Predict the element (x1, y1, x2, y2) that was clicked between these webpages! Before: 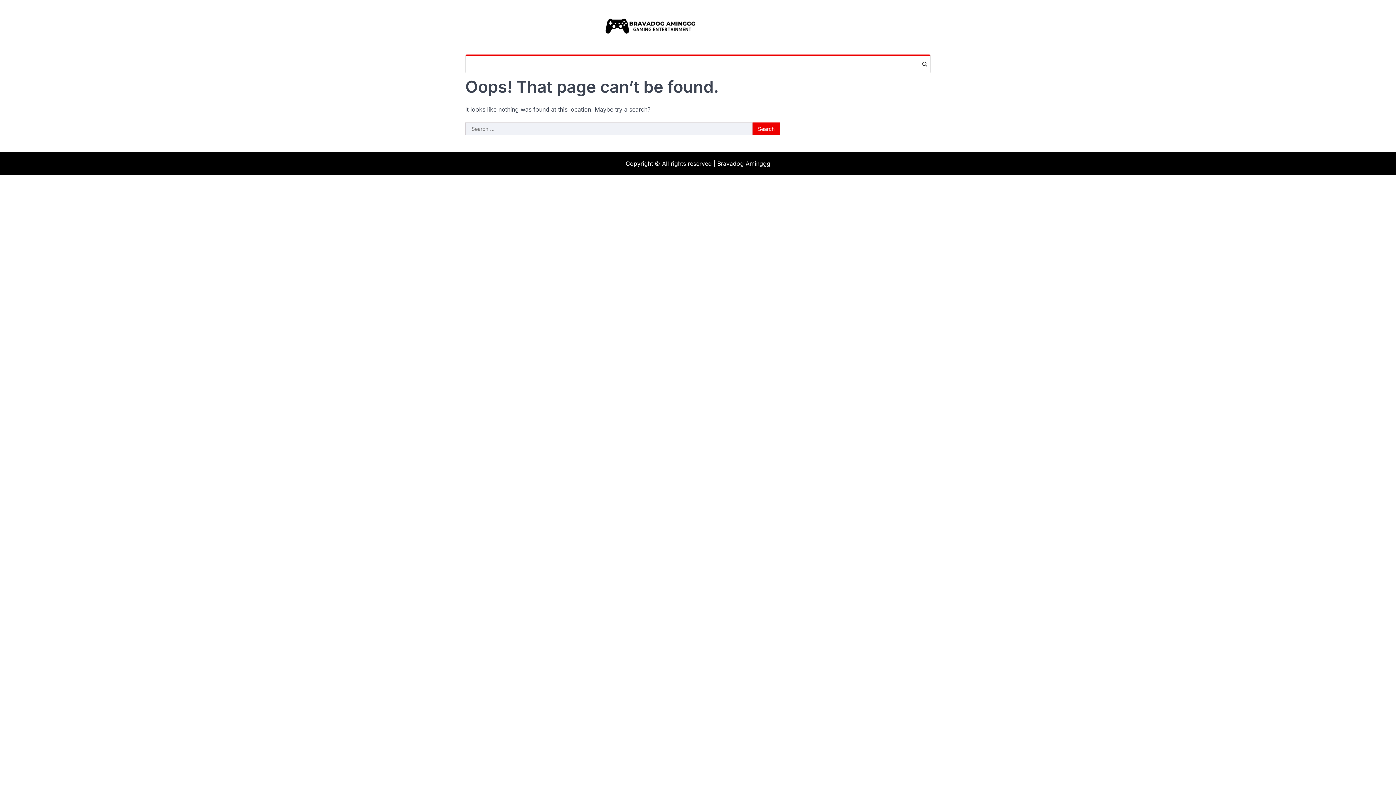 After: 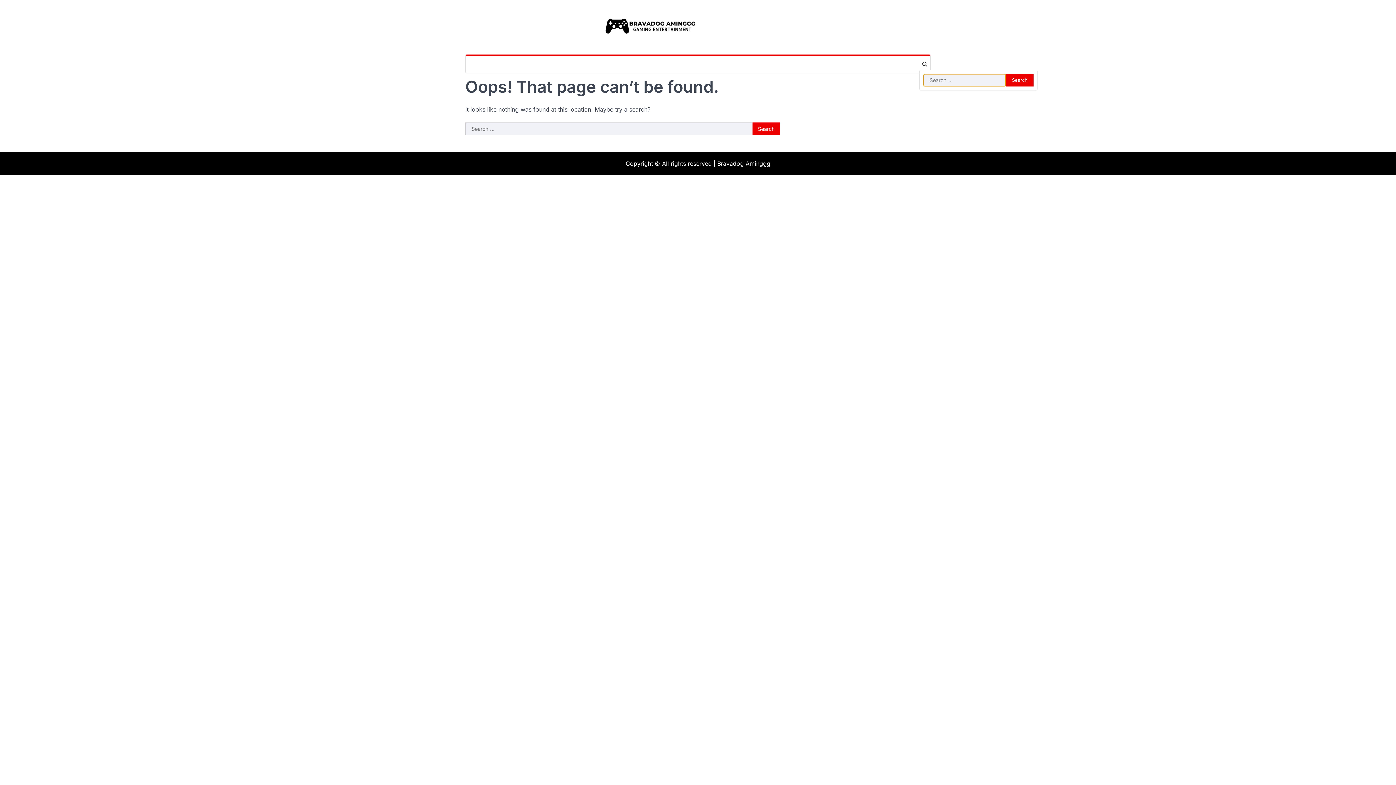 Action: bbox: (919, 58, 930, 69)